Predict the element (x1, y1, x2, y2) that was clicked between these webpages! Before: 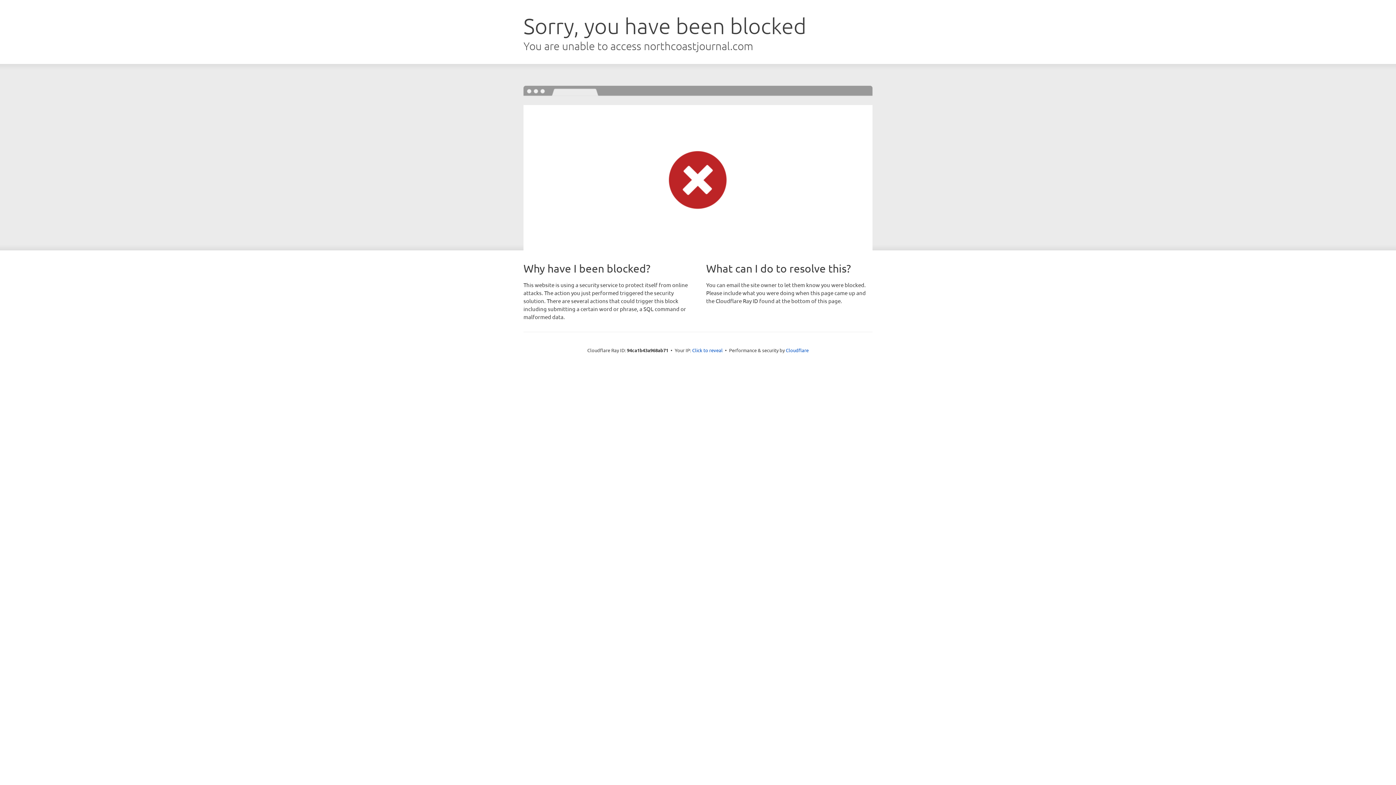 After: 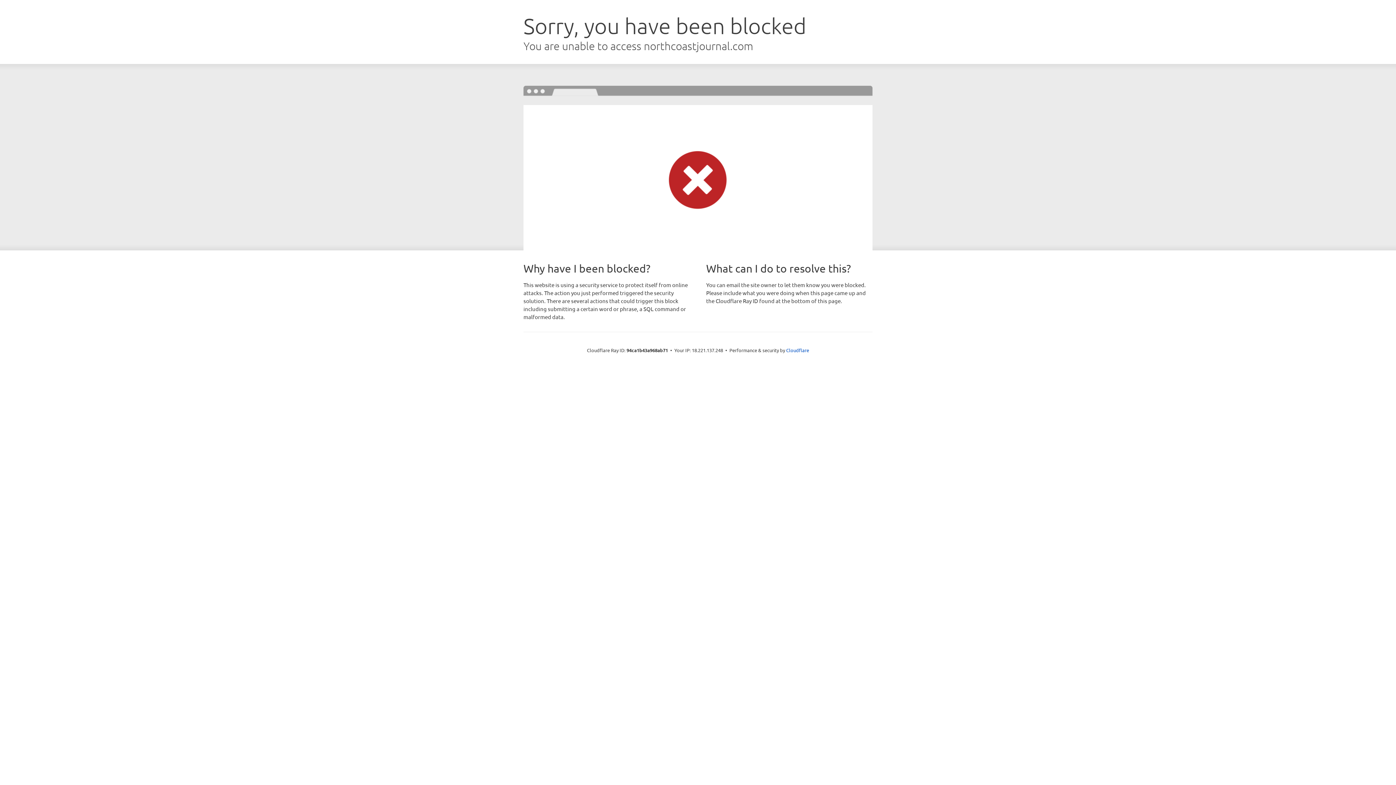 Action: label: Click to reveal bbox: (692, 346, 722, 353)